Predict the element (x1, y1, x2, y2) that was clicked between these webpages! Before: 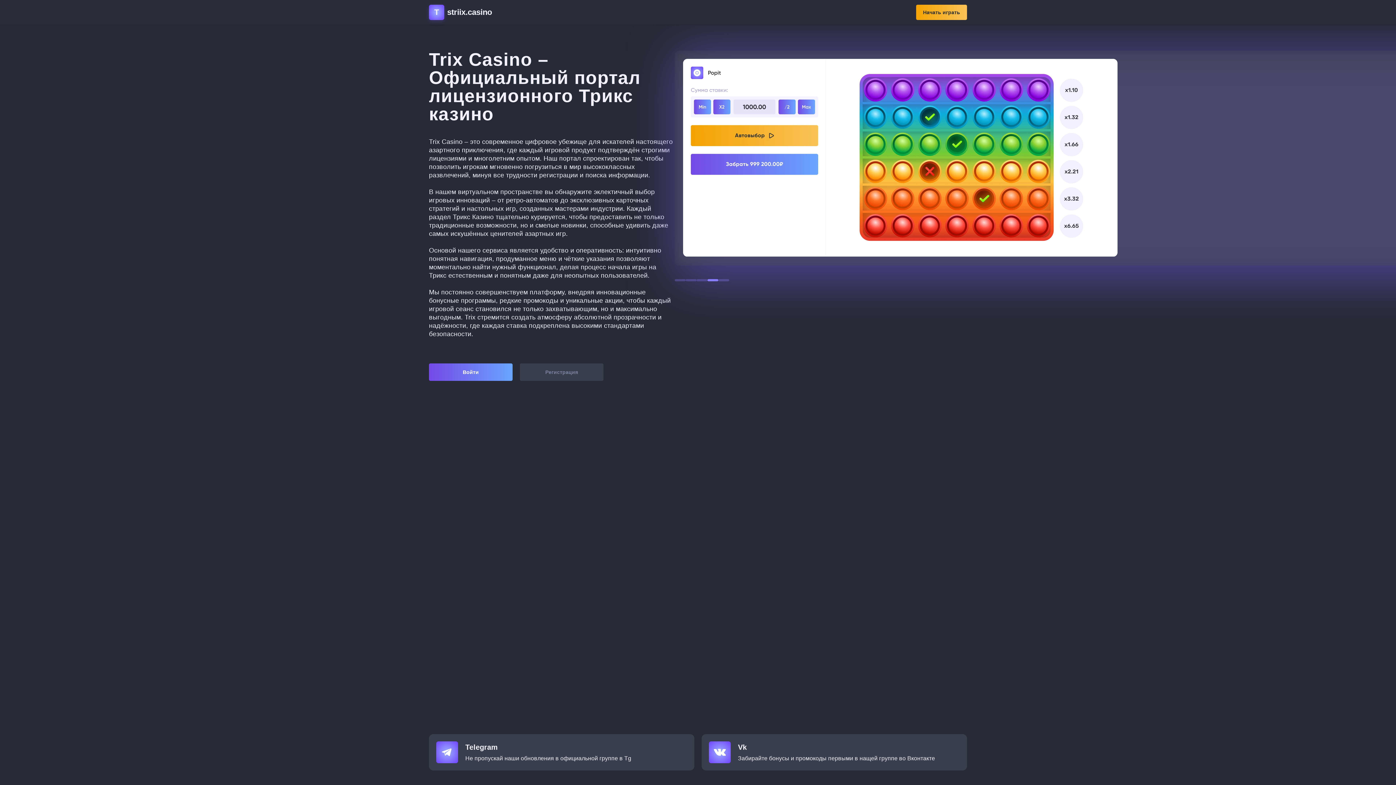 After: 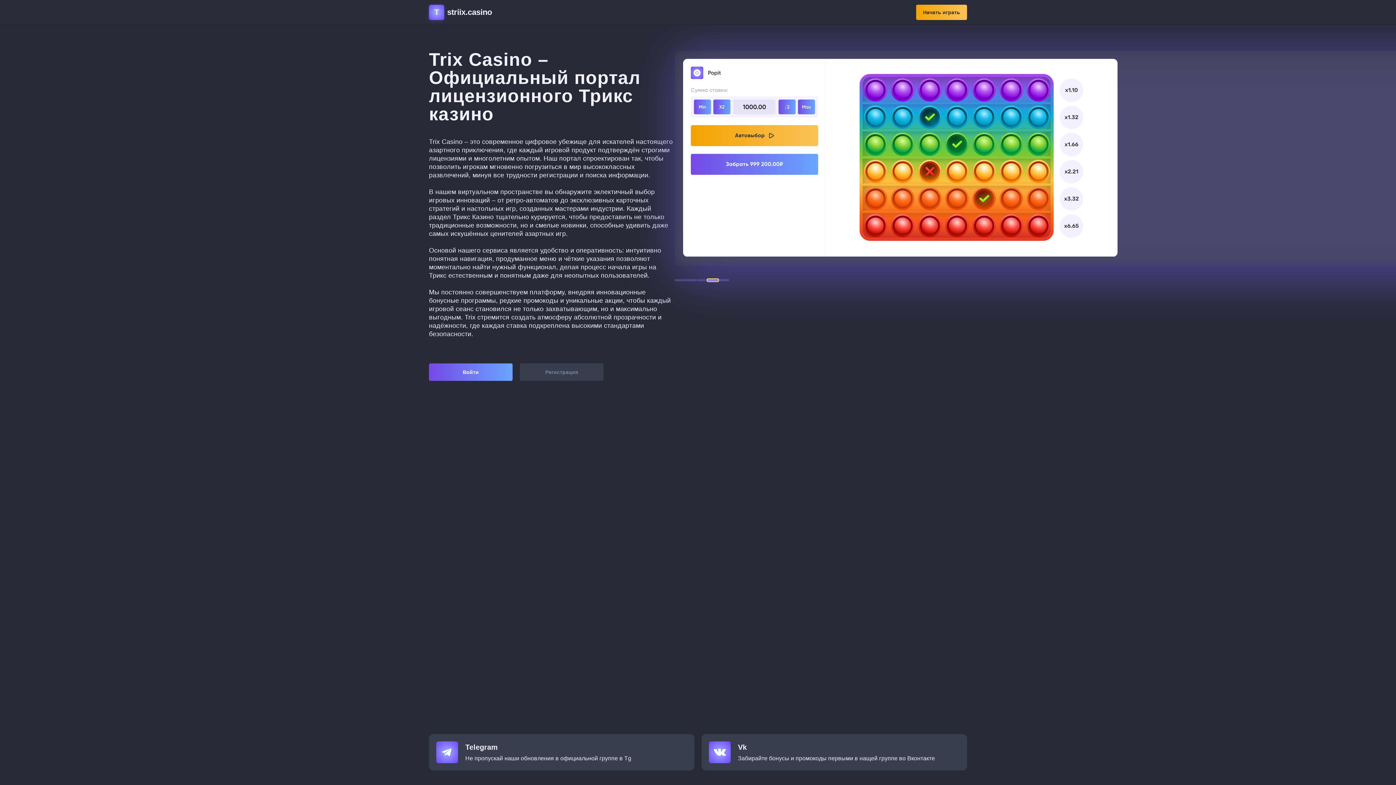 Action: bbox: (707, 279, 718, 281) label: Go to slide 4